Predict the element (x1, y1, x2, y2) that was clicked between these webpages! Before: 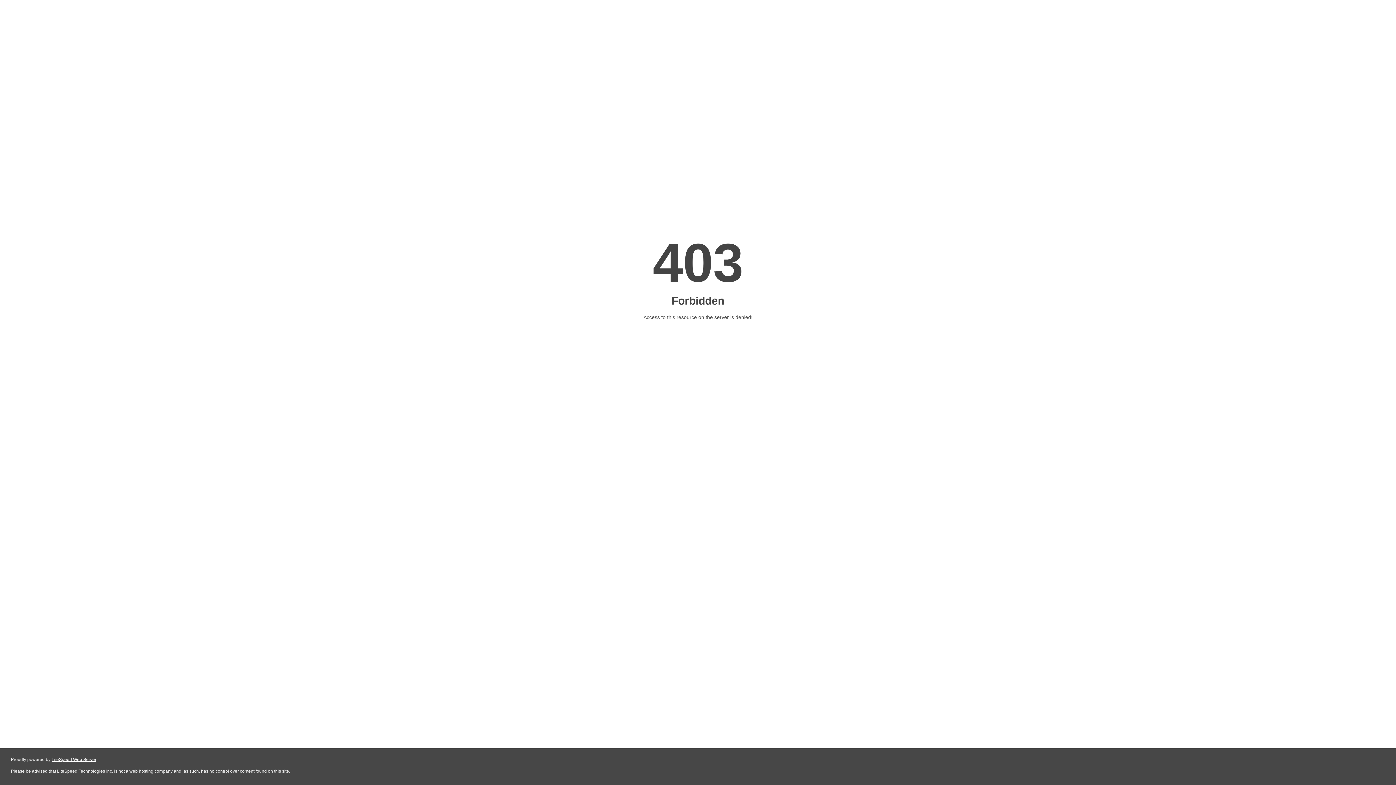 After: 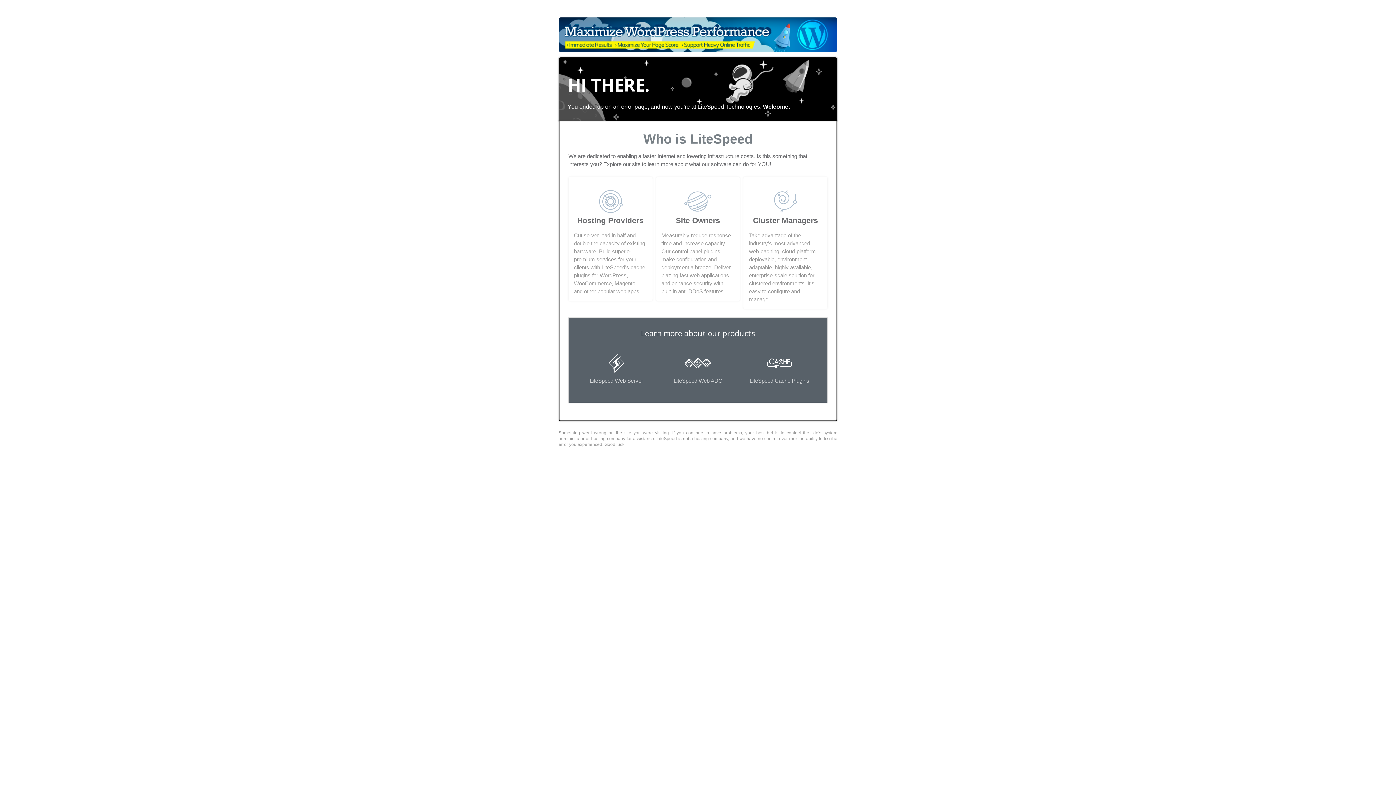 Action: bbox: (51, 757, 96, 762) label: LiteSpeed Web Server